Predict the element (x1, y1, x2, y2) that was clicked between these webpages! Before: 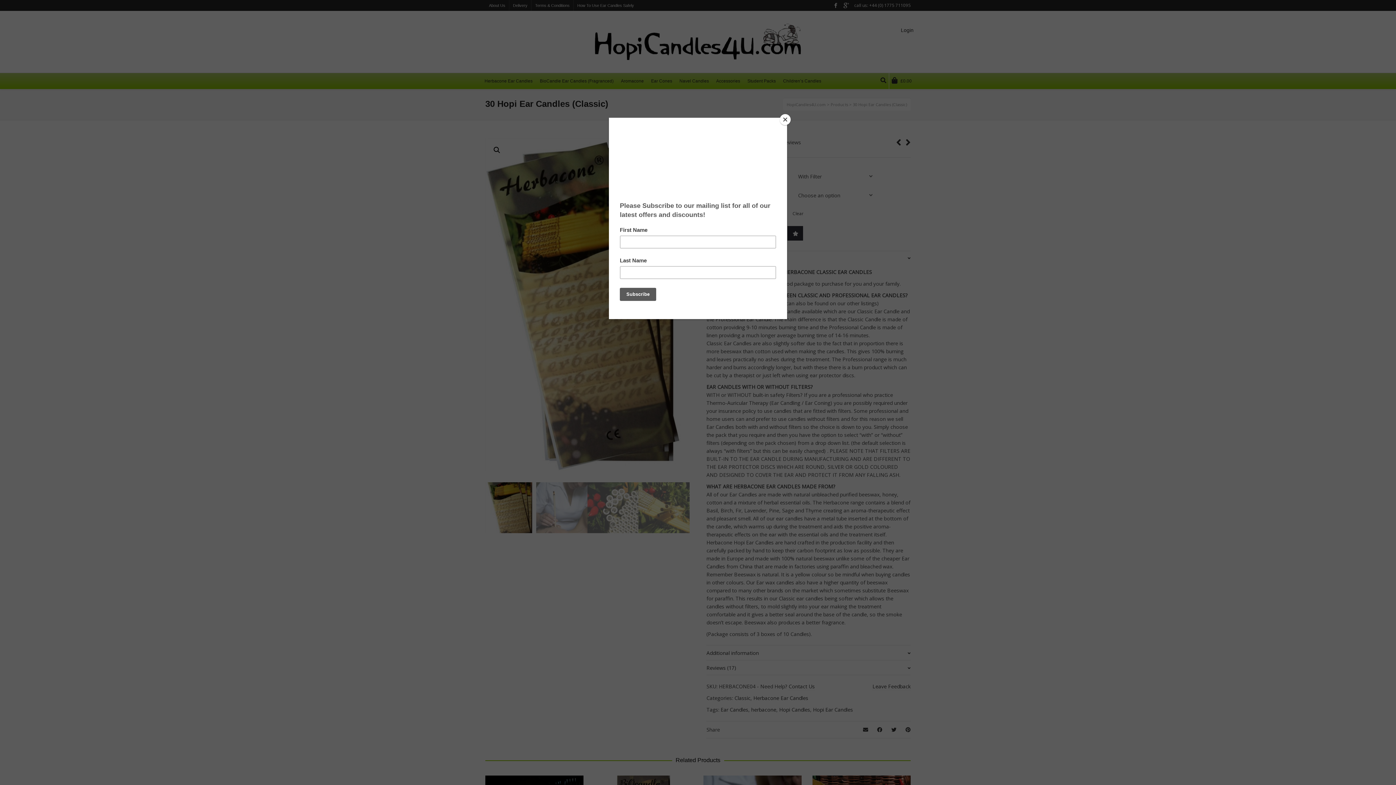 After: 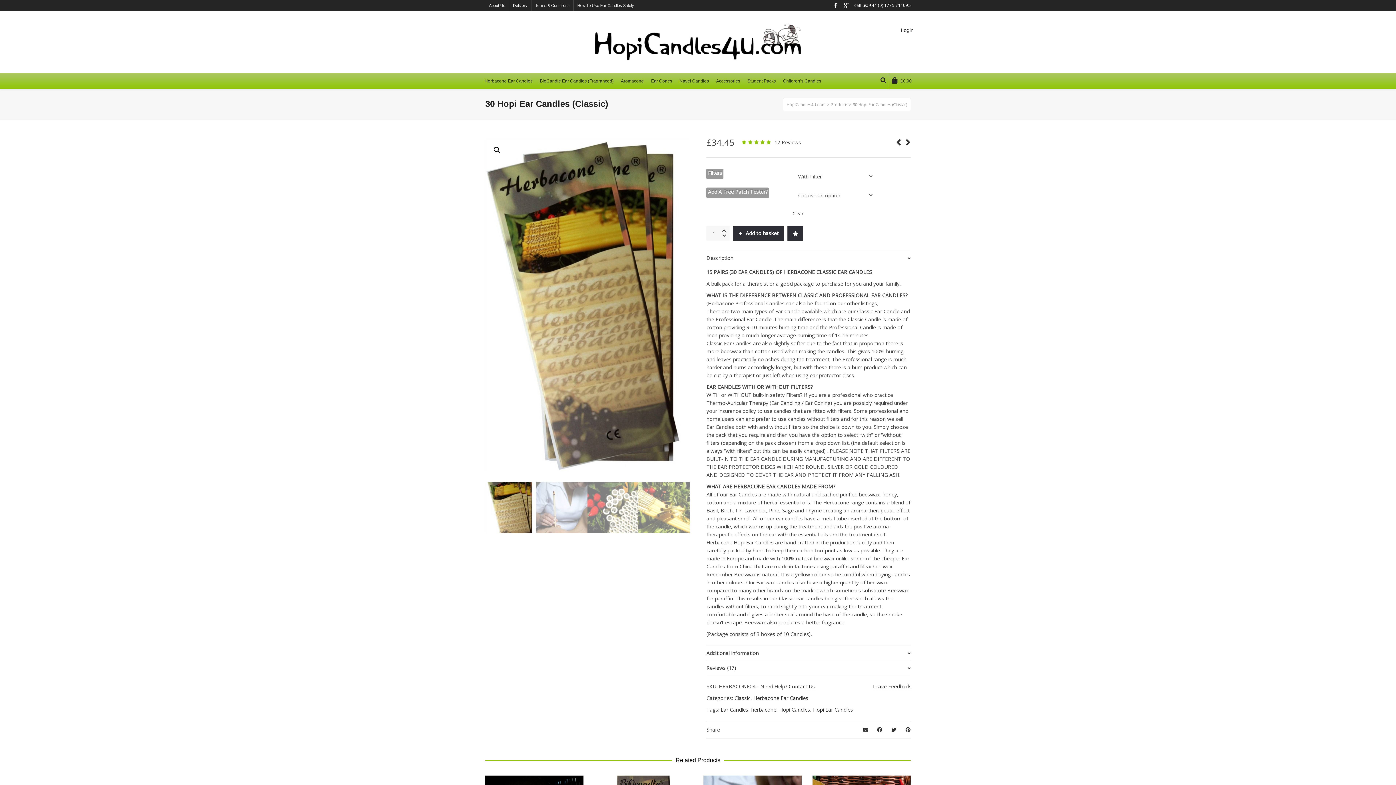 Action: label: Close bbox: (780, 114, 790, 125)